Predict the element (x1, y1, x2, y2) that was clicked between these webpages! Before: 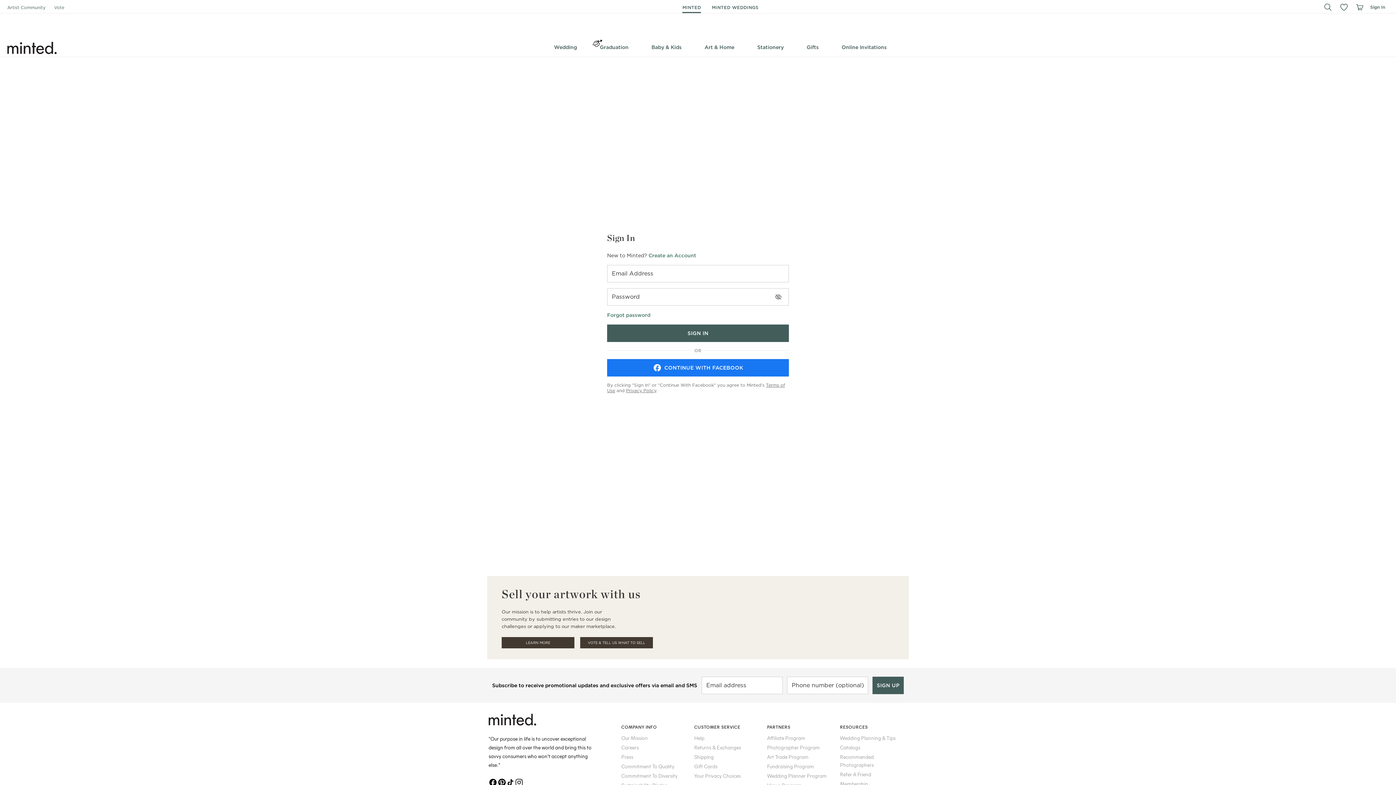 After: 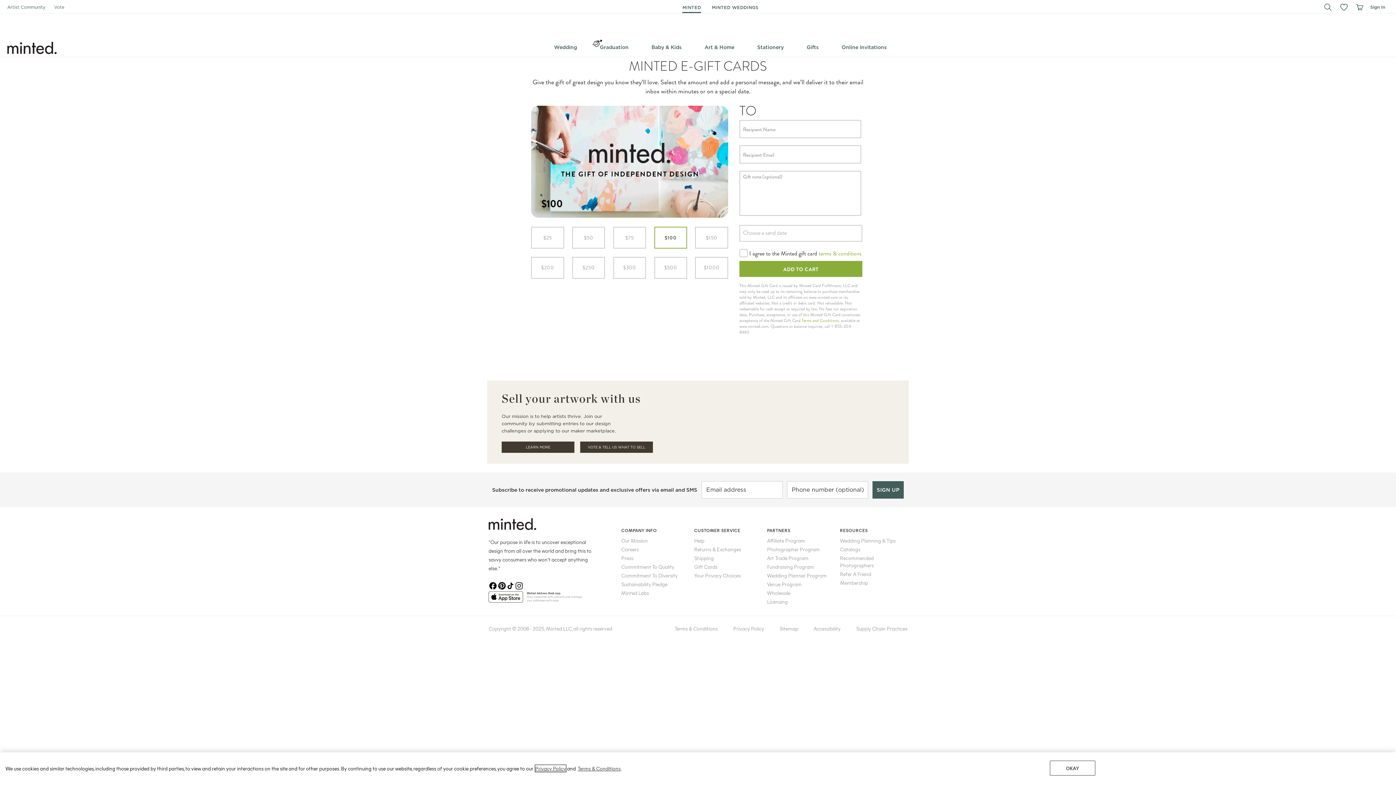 Action: bbox: (694, 763, 717, 770) label: Gift Cards